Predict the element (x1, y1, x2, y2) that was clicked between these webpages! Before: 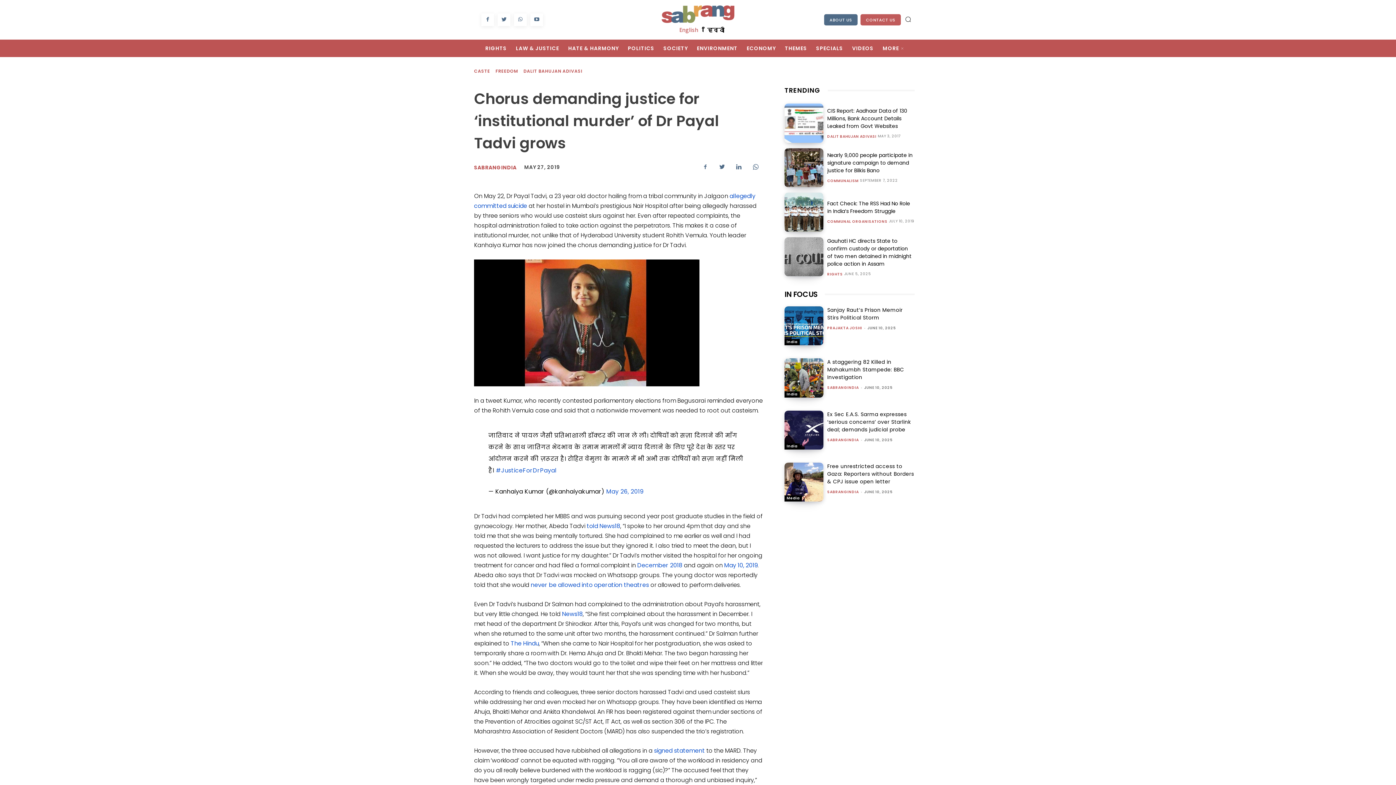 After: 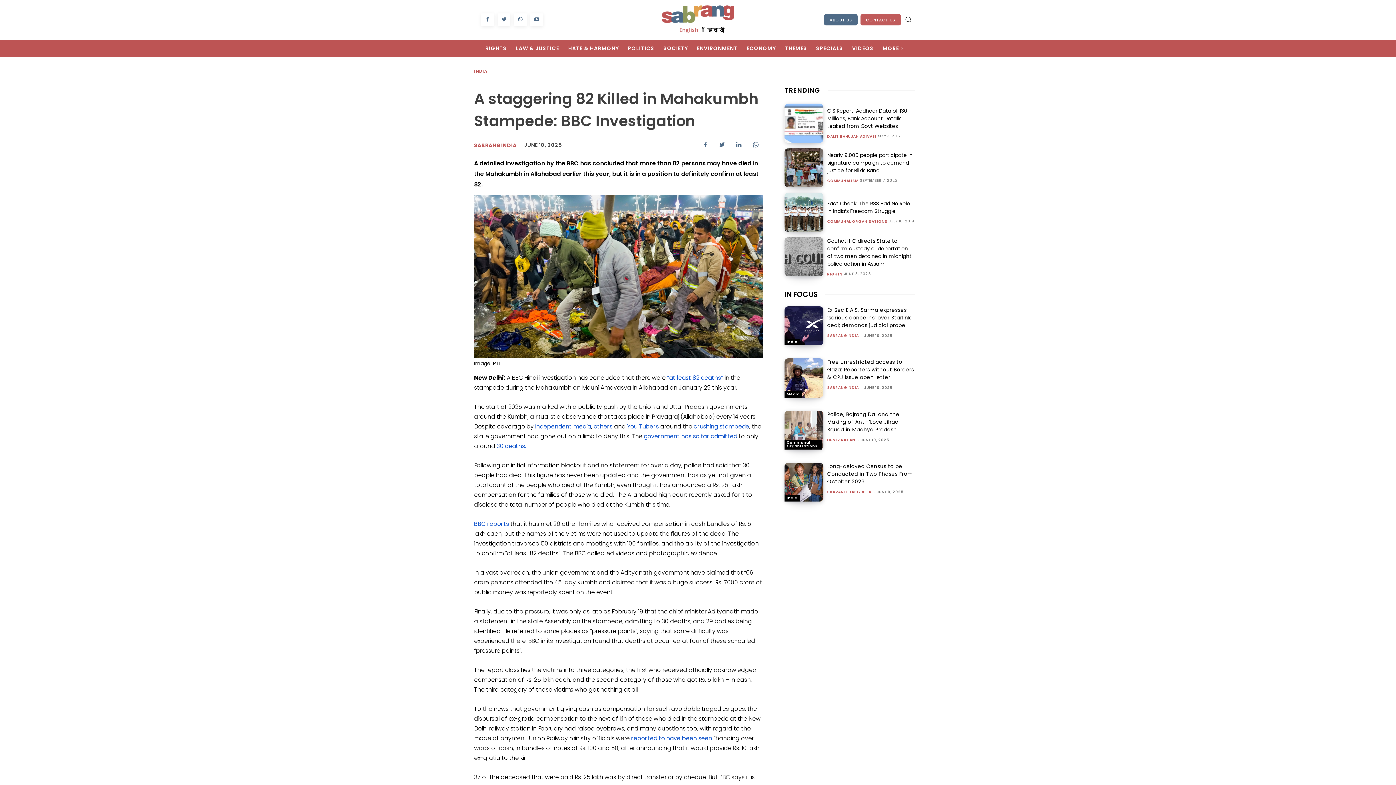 Action: bbox: (784, 358, 823, 397)